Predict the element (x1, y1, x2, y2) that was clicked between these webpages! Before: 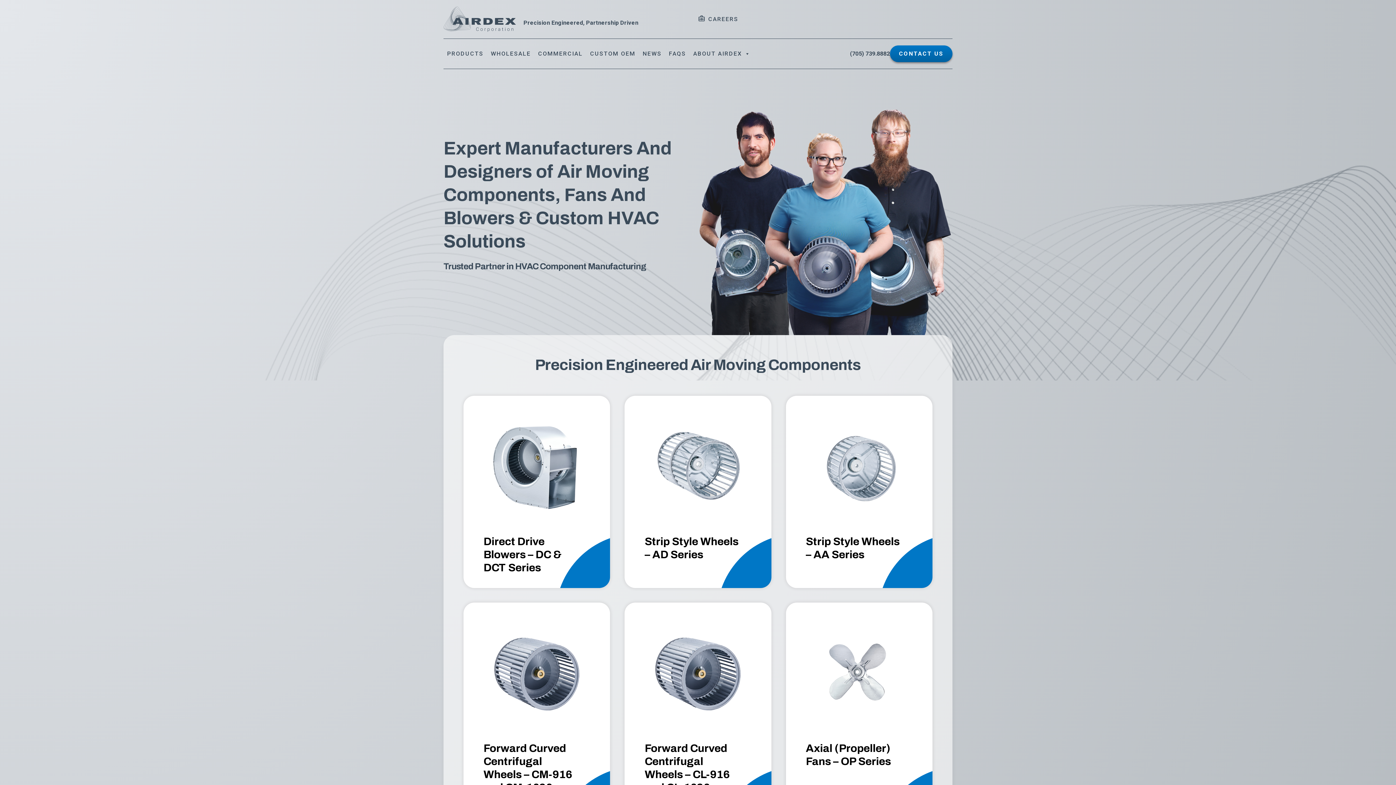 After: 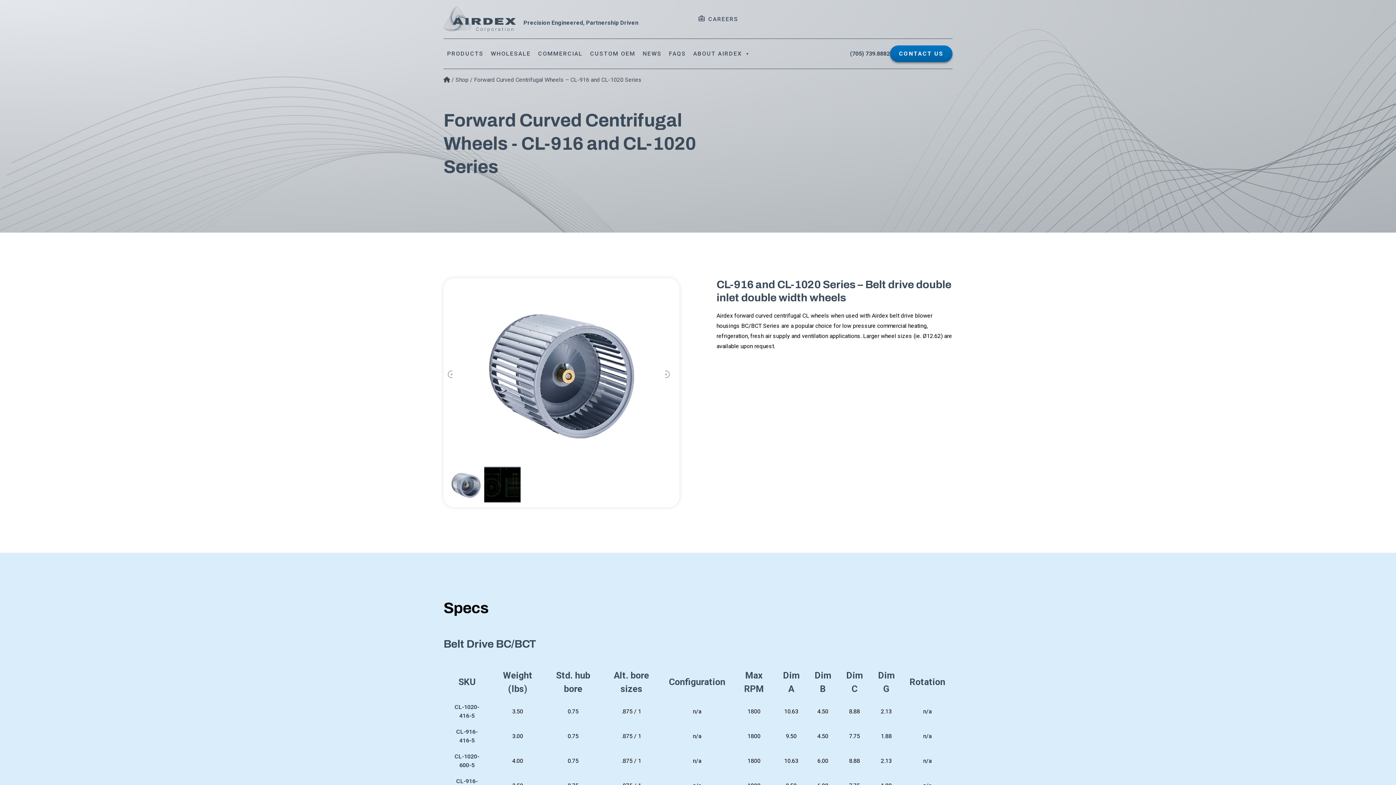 Action: bbox: (624, 602, 771, 821) label: Forward Curved Centrifugal Wheels – CL-916 and CL-1020 Series